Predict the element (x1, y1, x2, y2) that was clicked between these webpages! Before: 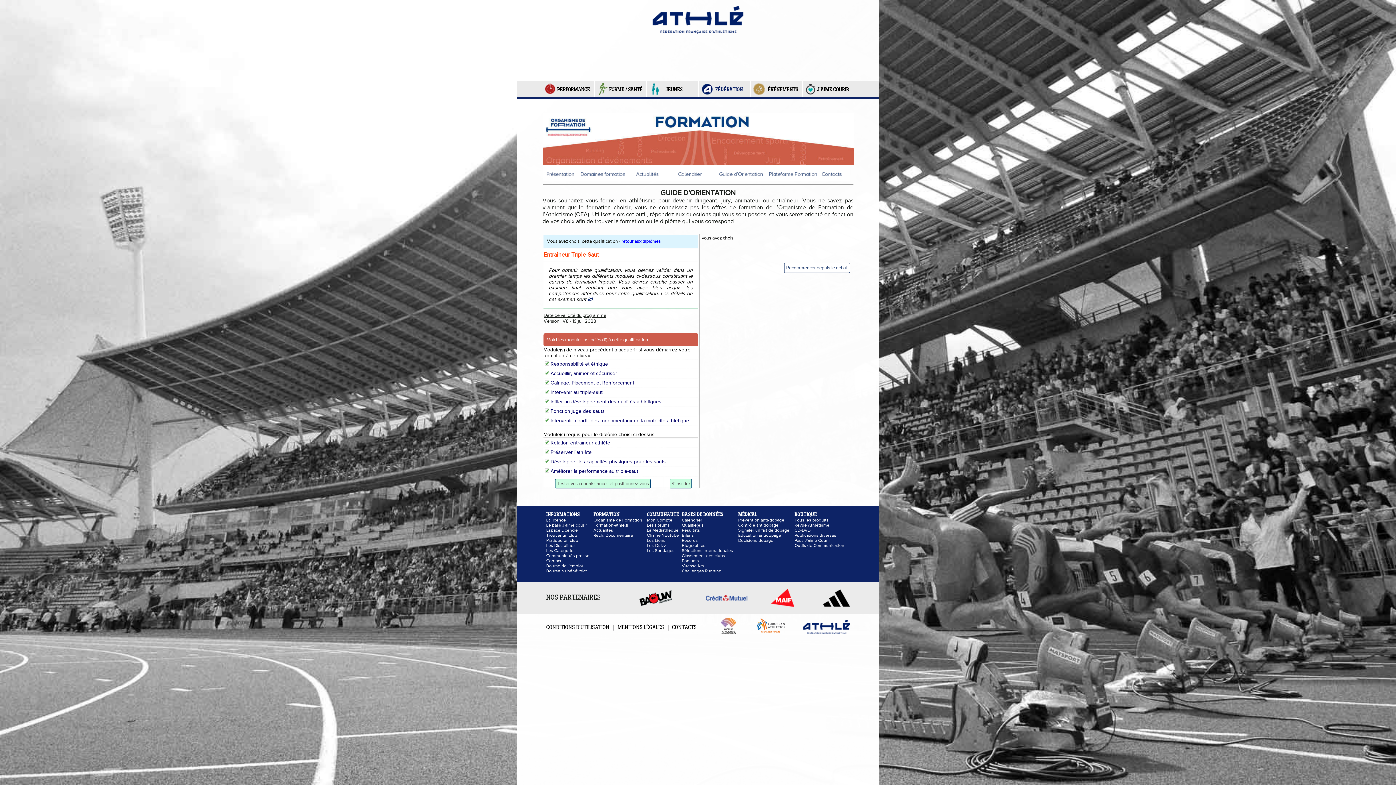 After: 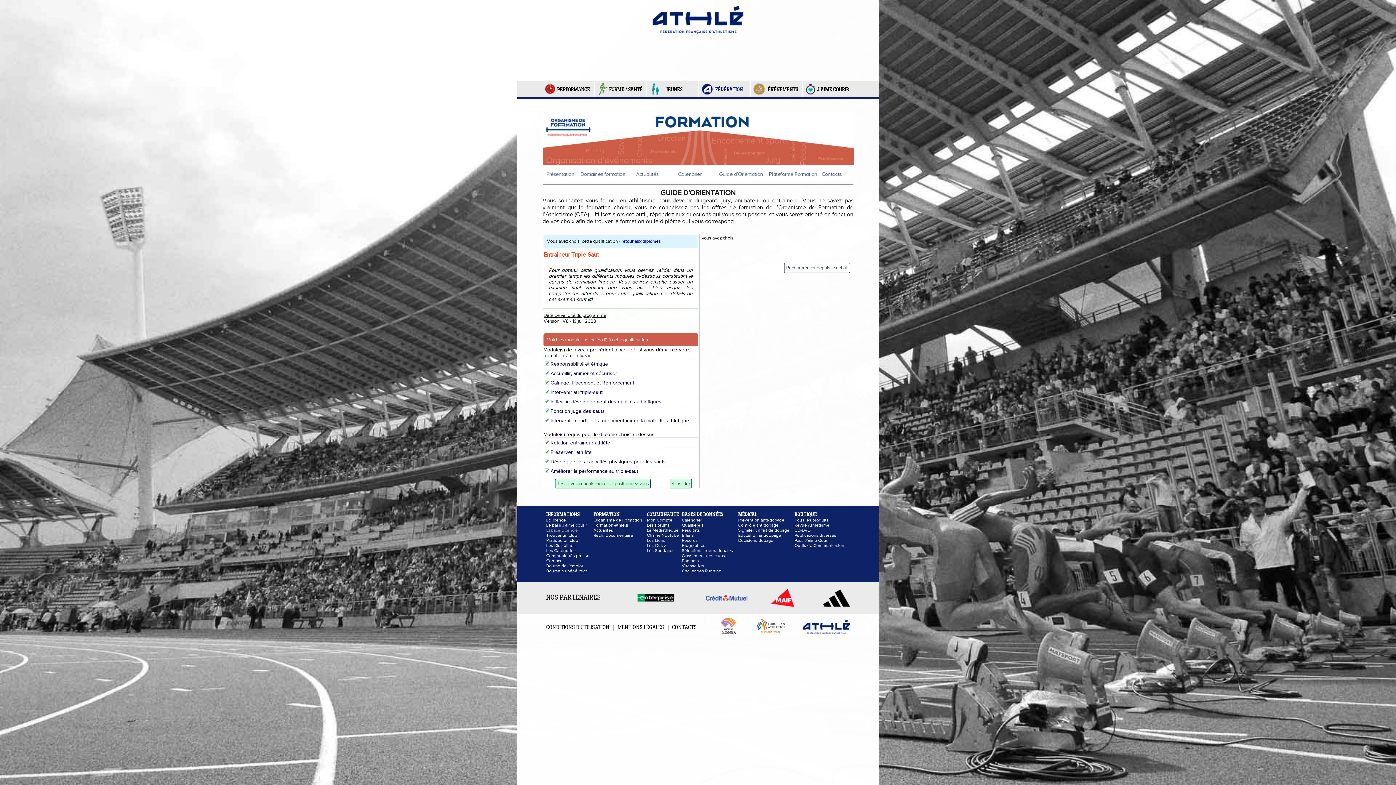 Action: label: Espace Licencié bbox: (546, 528, 578, 533)